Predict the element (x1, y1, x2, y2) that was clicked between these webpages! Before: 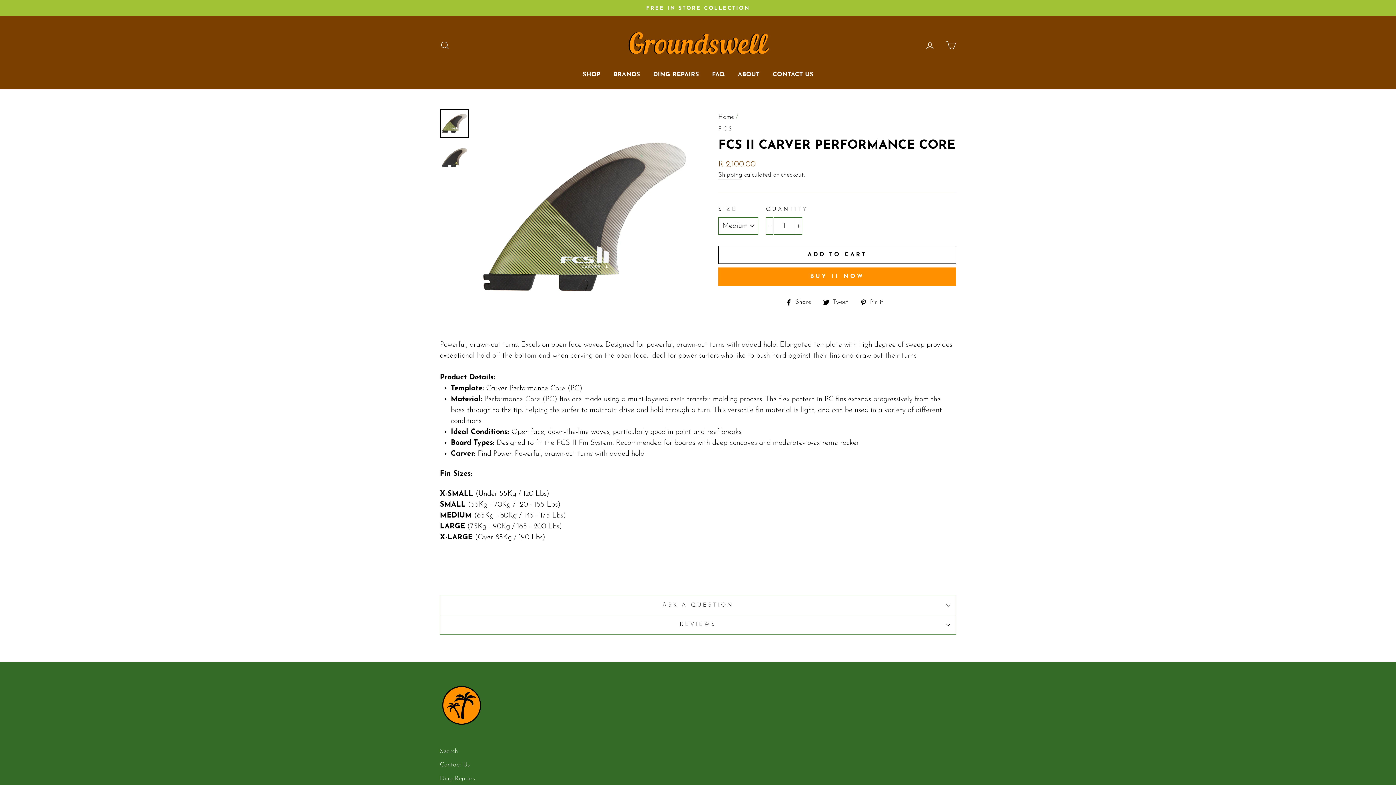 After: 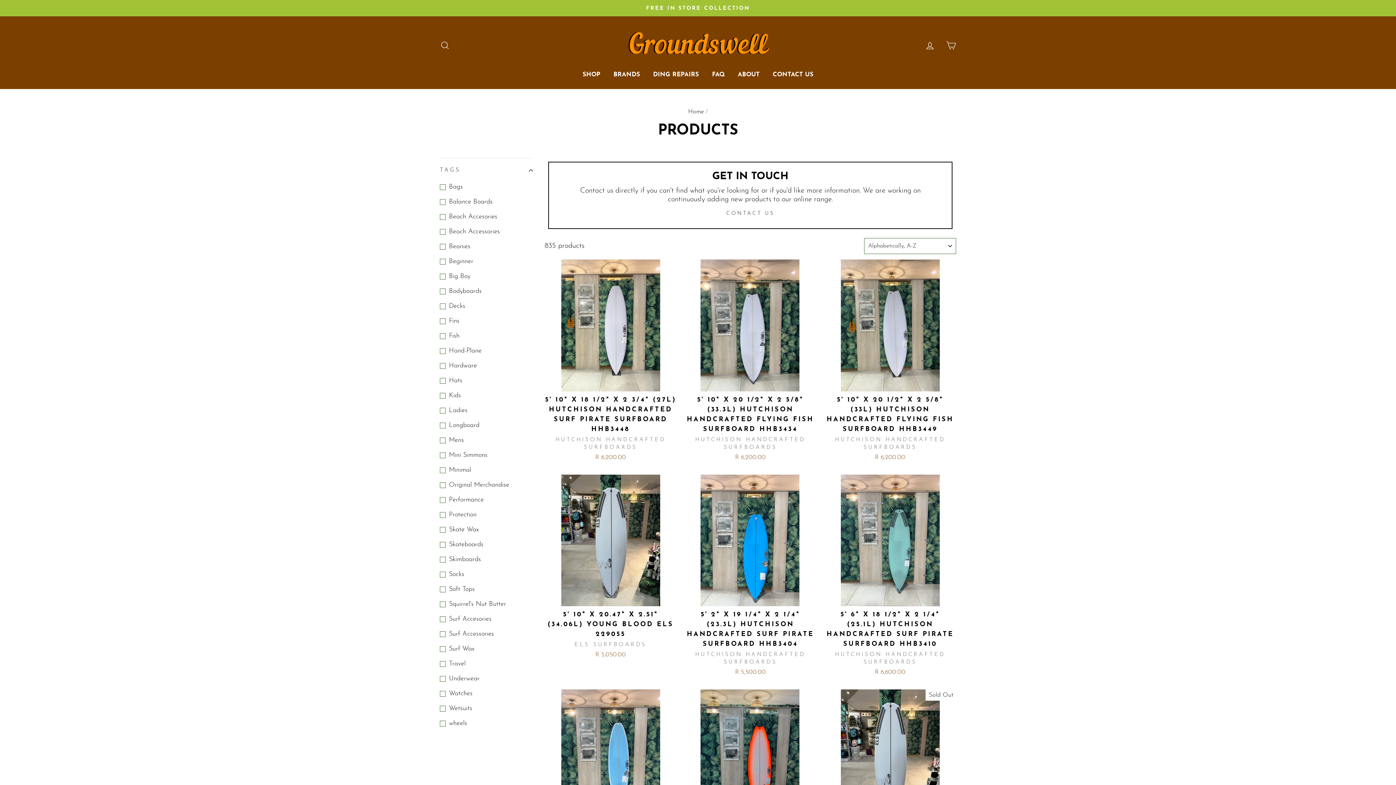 Action: label: FREE IN STORE COLLECTION bbox: (441, 3, 954, 12)